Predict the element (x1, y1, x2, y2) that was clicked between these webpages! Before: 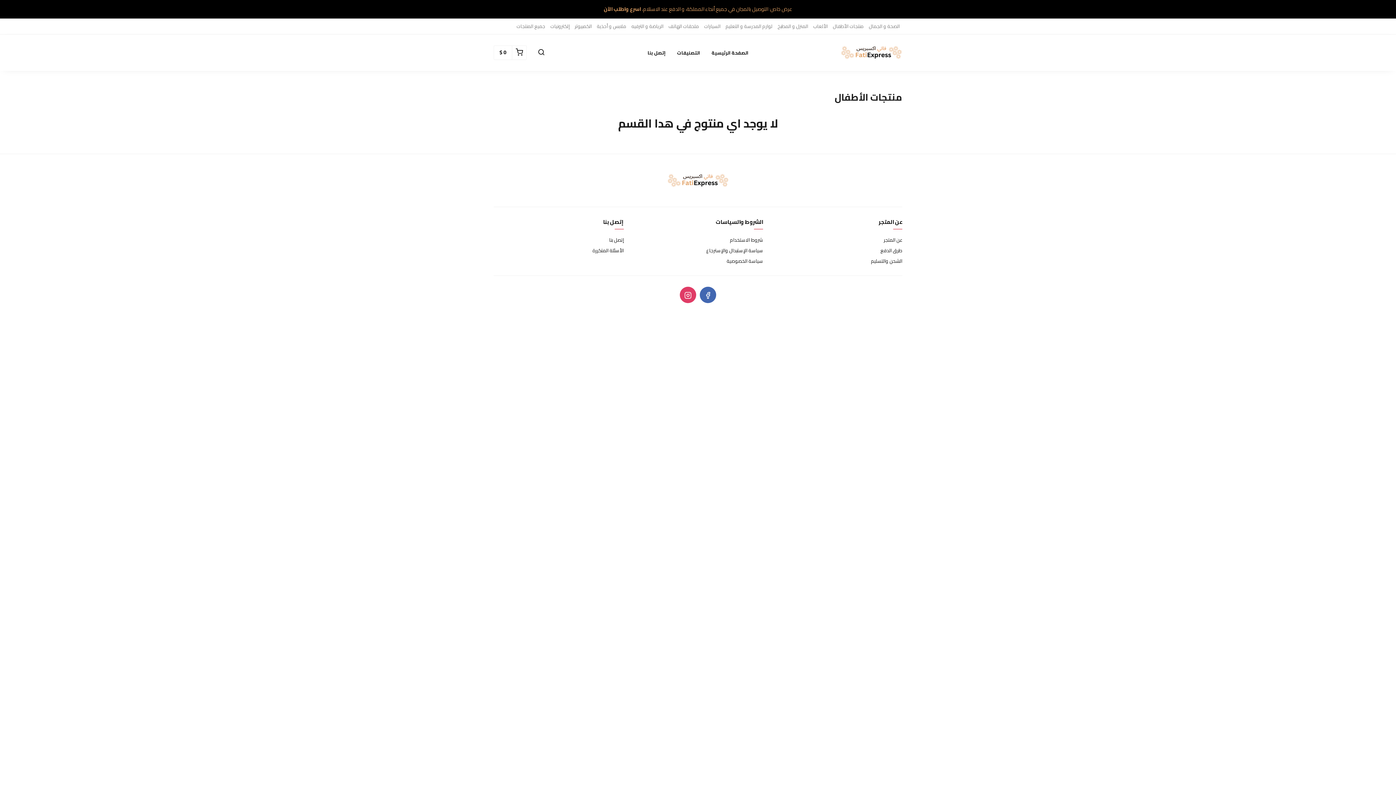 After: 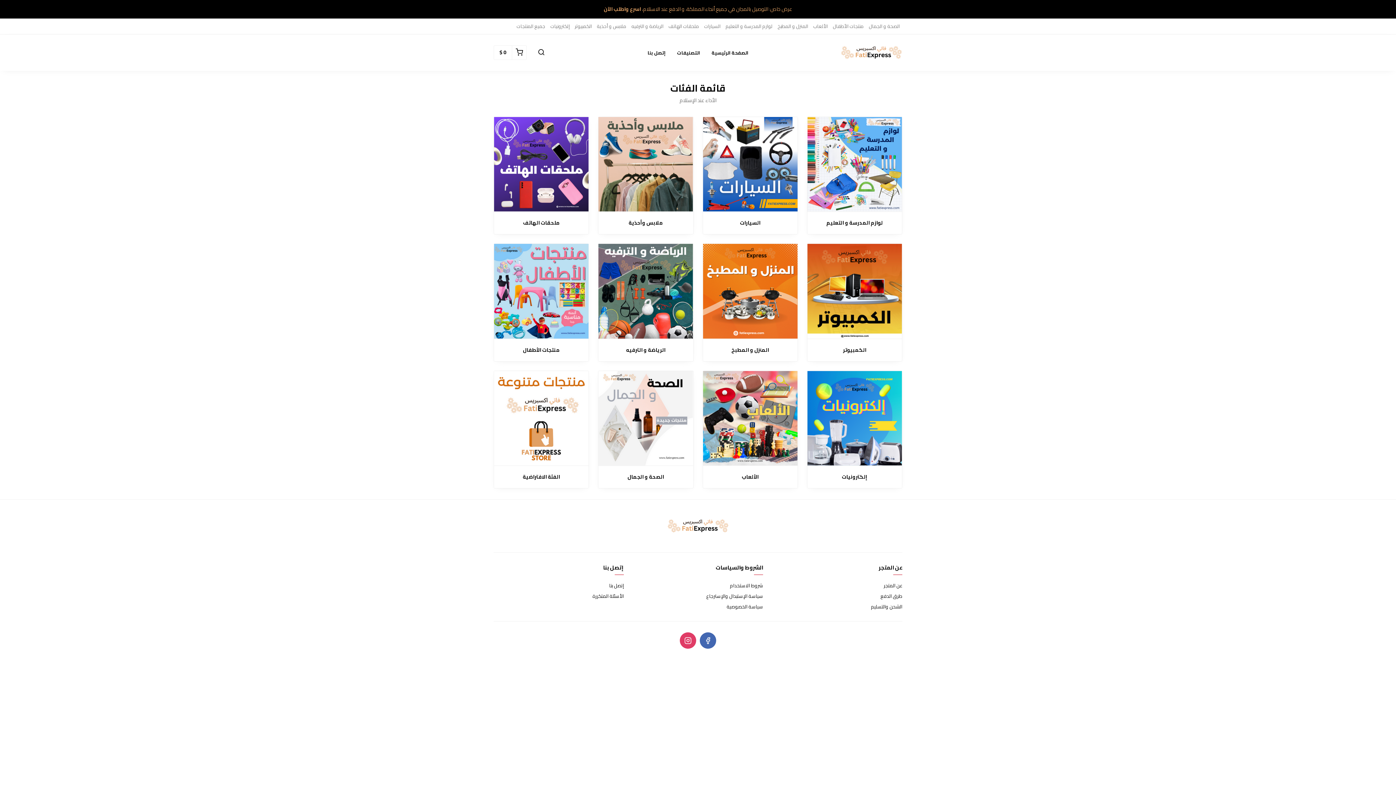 Action: bbox: (667, 165, 729, 196)